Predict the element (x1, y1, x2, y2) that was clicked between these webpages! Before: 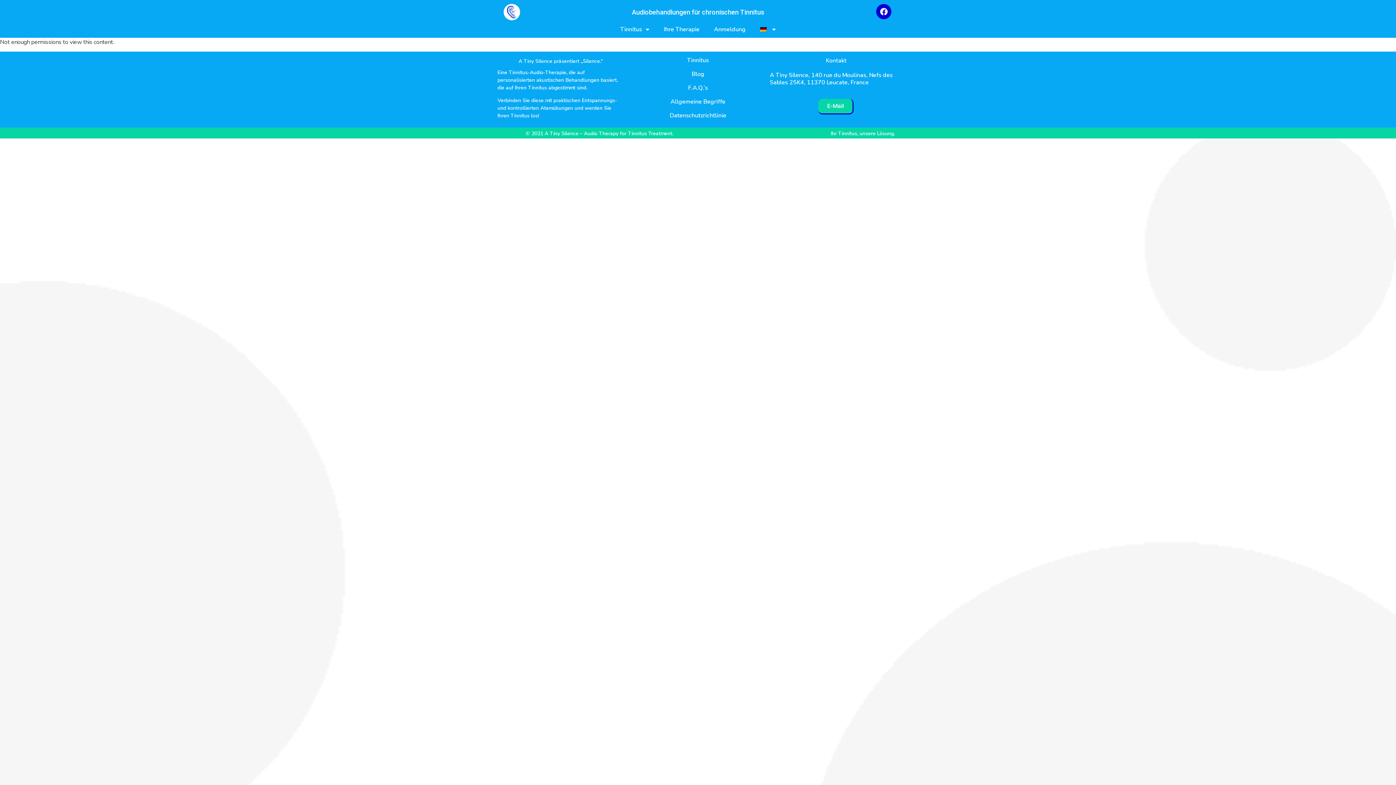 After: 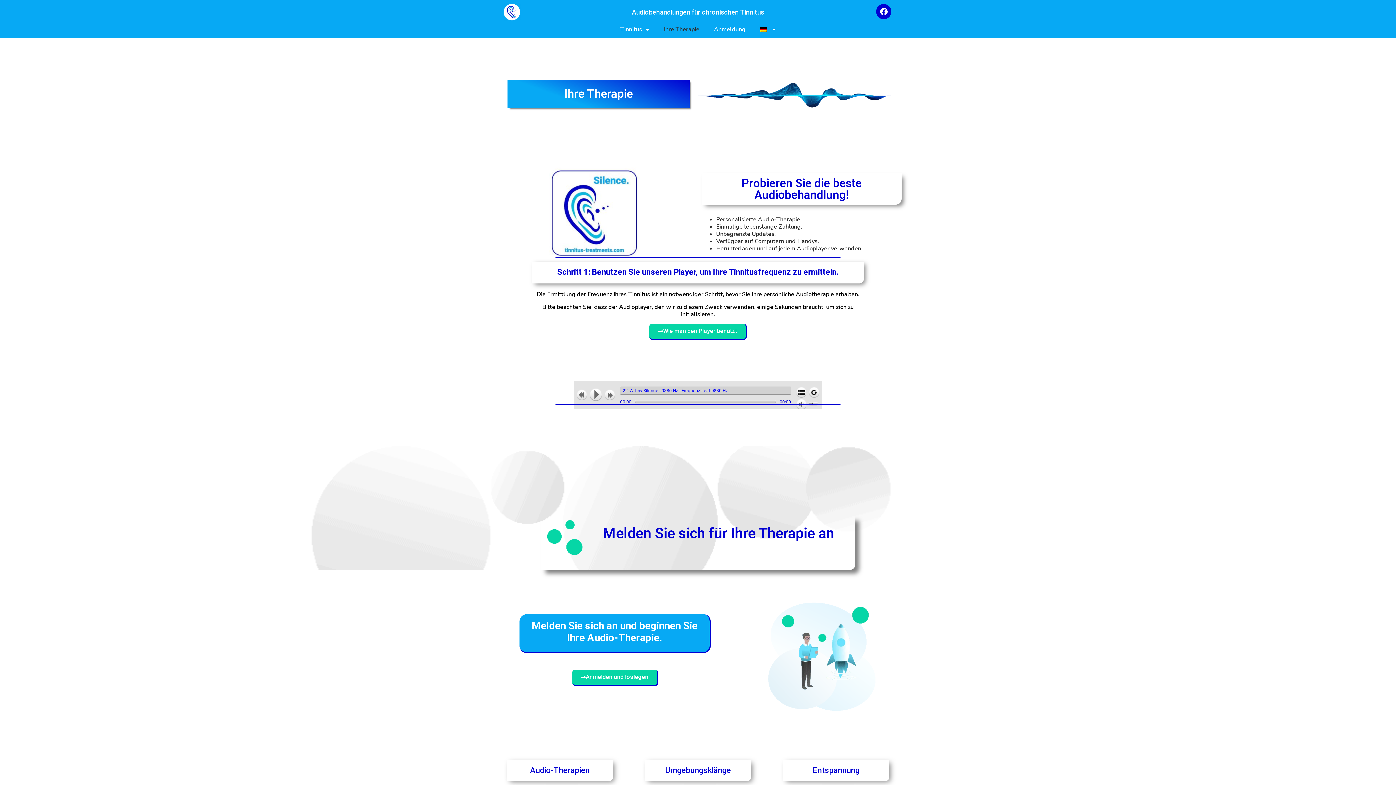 Action: bbox: (656, 21, 706, 37) label: Ihre Therapie